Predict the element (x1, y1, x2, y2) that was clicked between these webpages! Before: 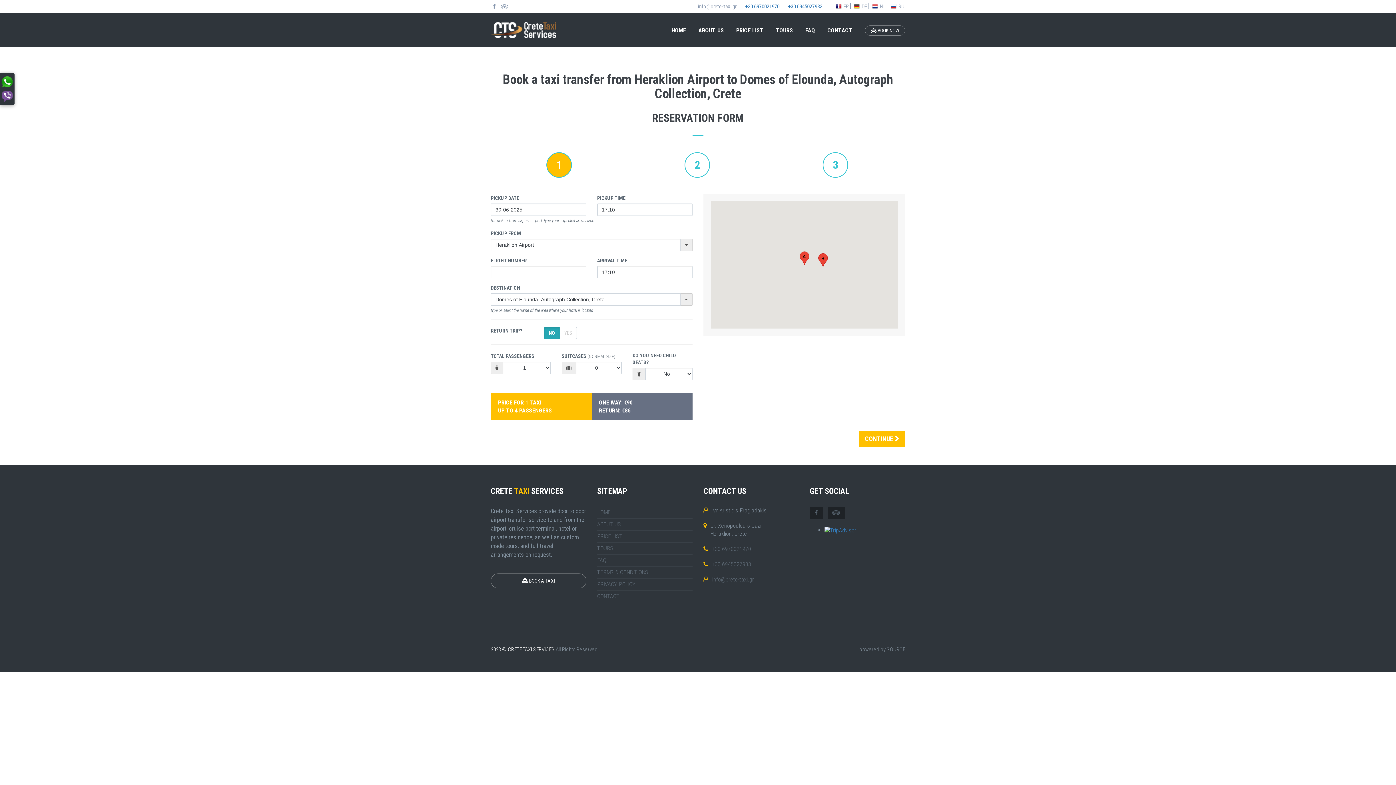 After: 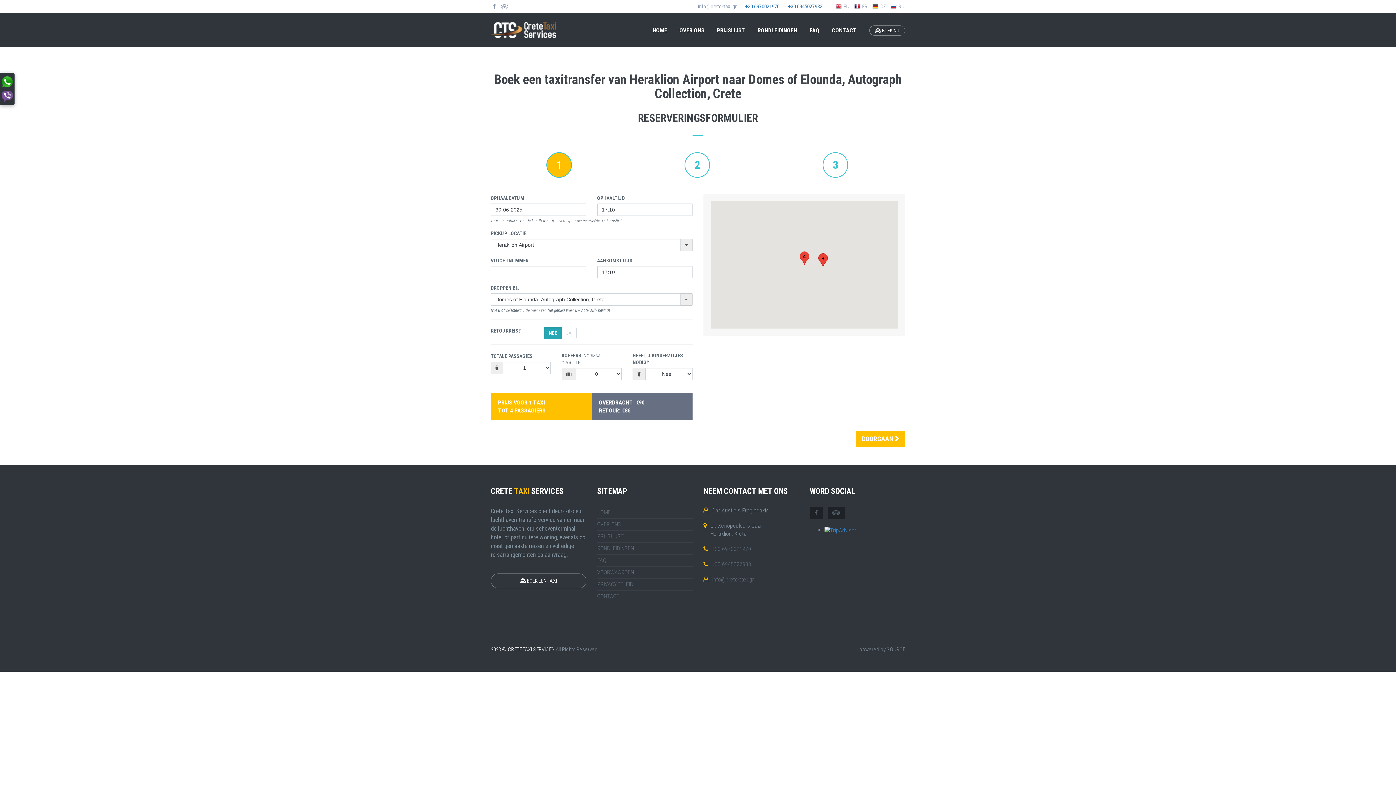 Action: bbox: (870, 0, 887, 13) label: NL